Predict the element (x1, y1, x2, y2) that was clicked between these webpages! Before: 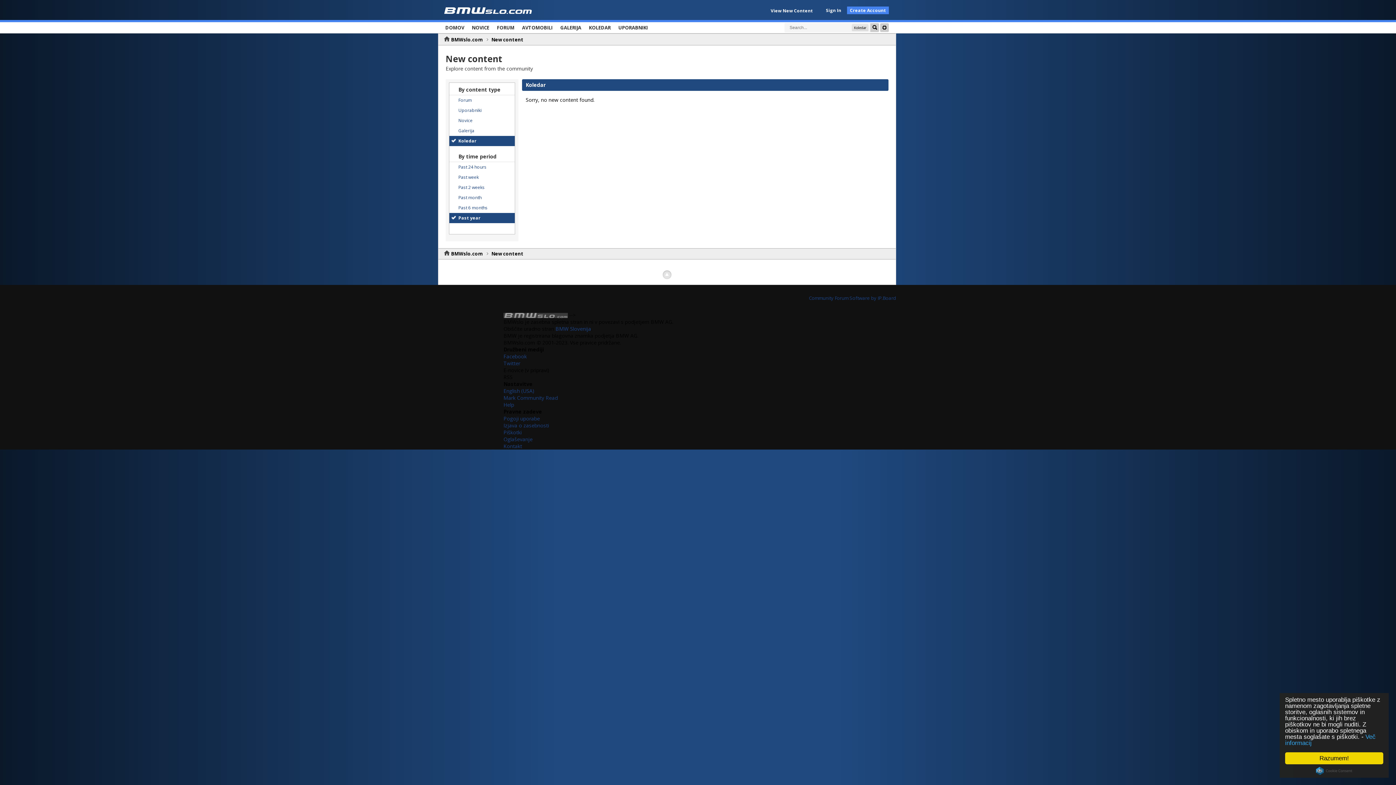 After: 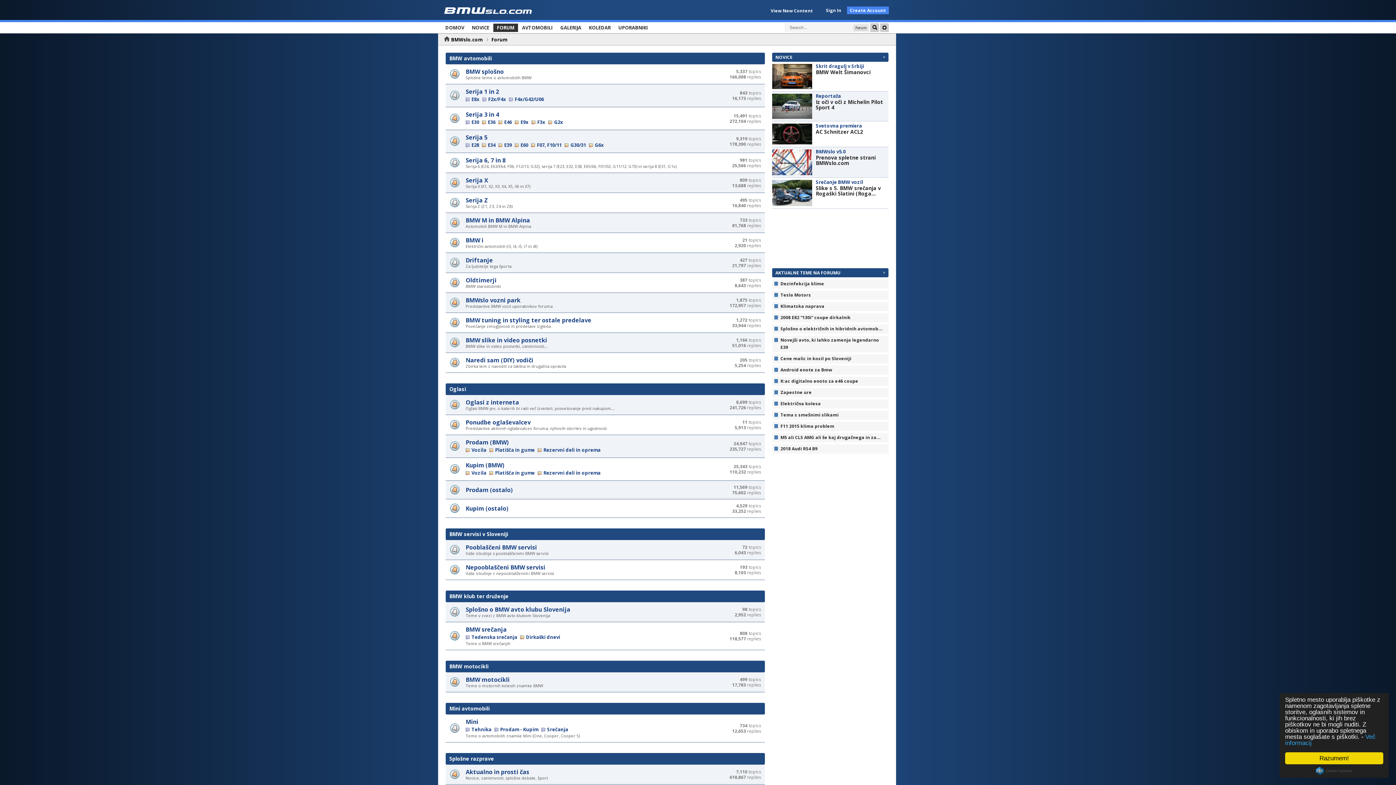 Action: bbox: (440, 249, 488, 258) label: BMWslo.com